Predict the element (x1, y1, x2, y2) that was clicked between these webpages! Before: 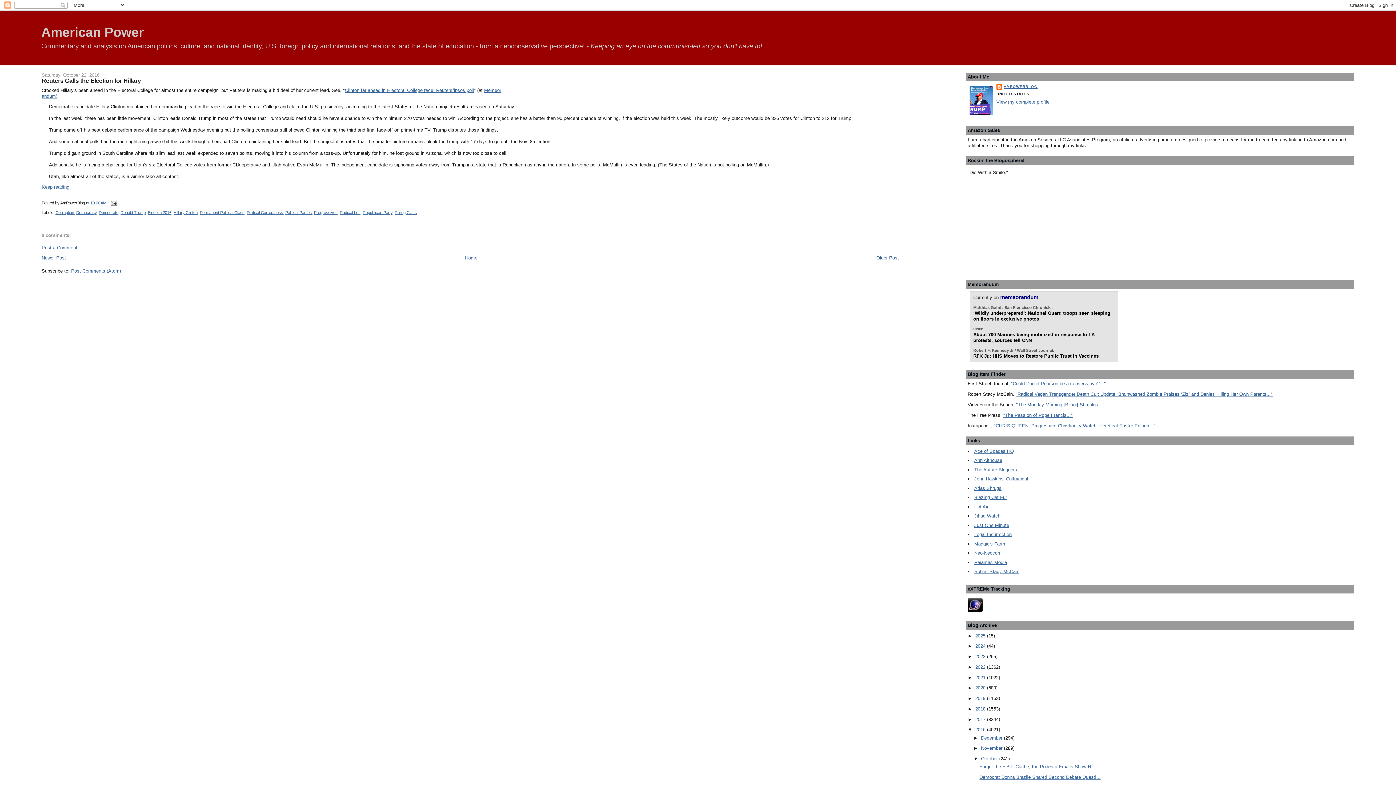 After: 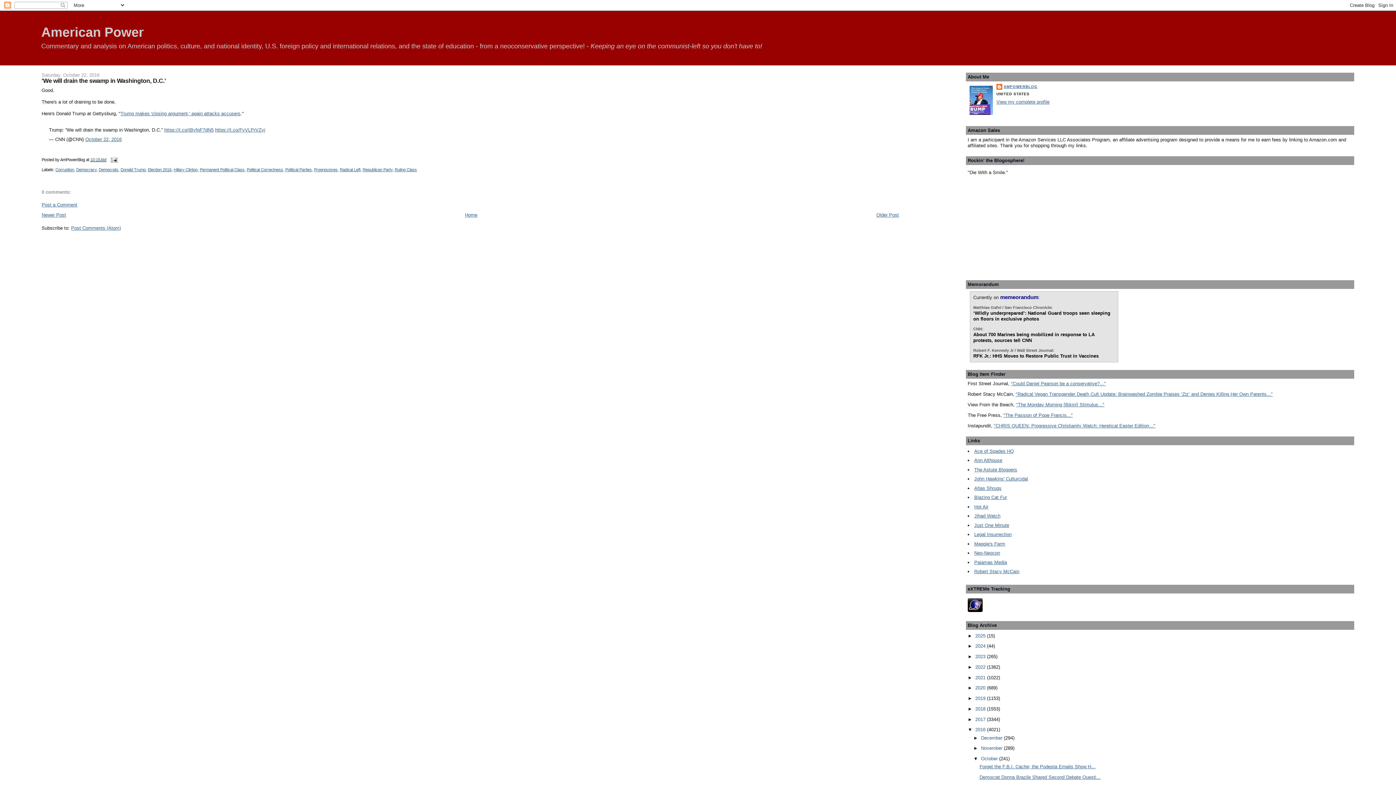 Action: label: Newer Post bbox: (41, 255, 66, 260)